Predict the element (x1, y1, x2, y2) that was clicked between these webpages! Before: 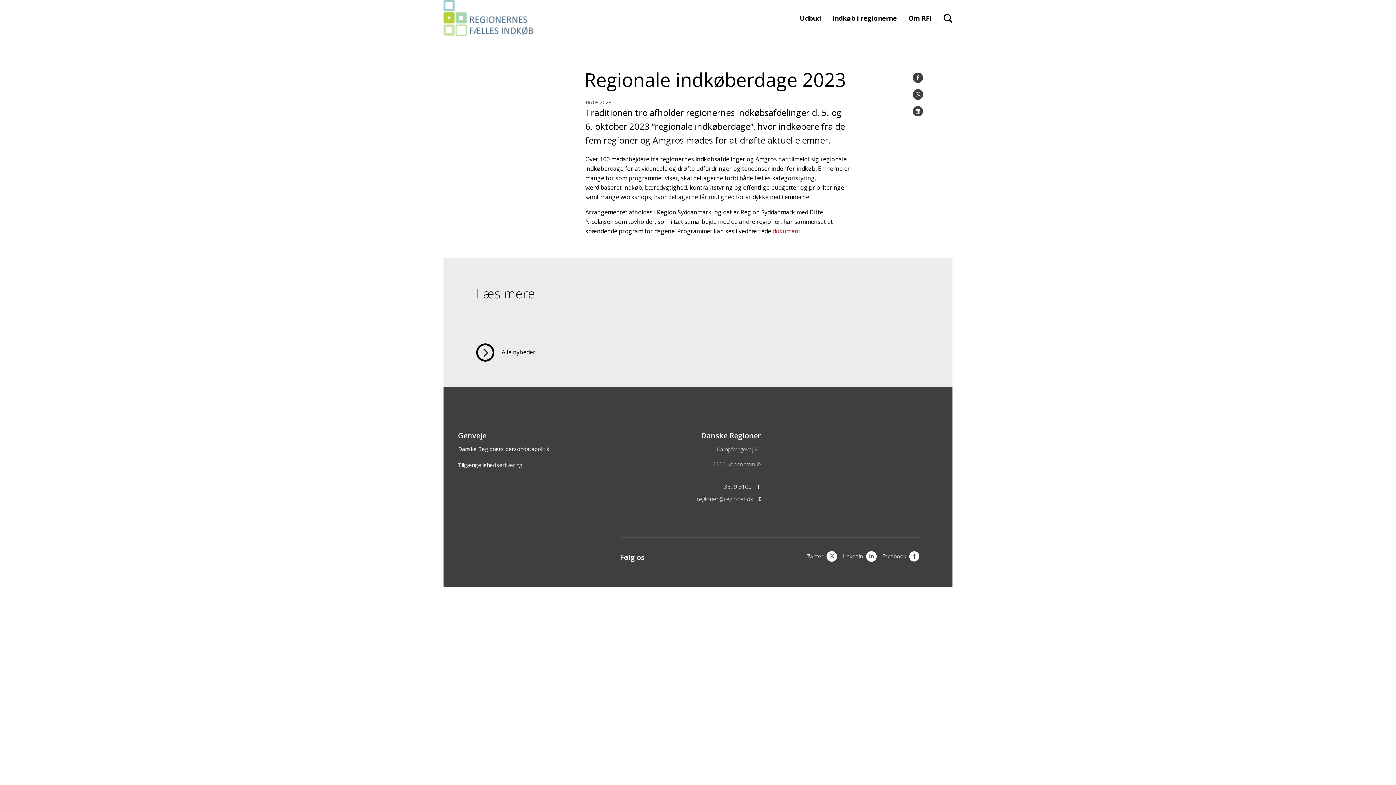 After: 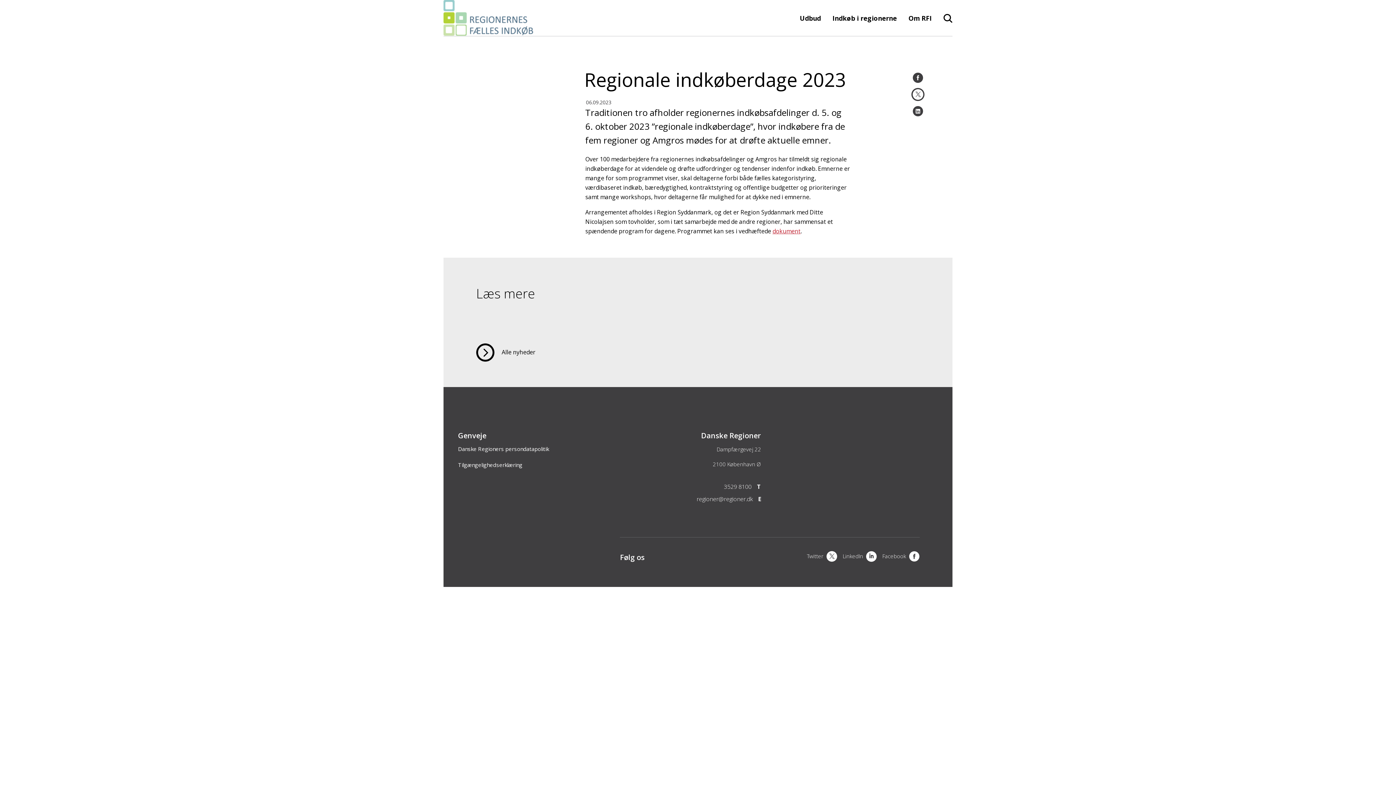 Action: label: Twitter bbox: (912, 88, 923, 99)